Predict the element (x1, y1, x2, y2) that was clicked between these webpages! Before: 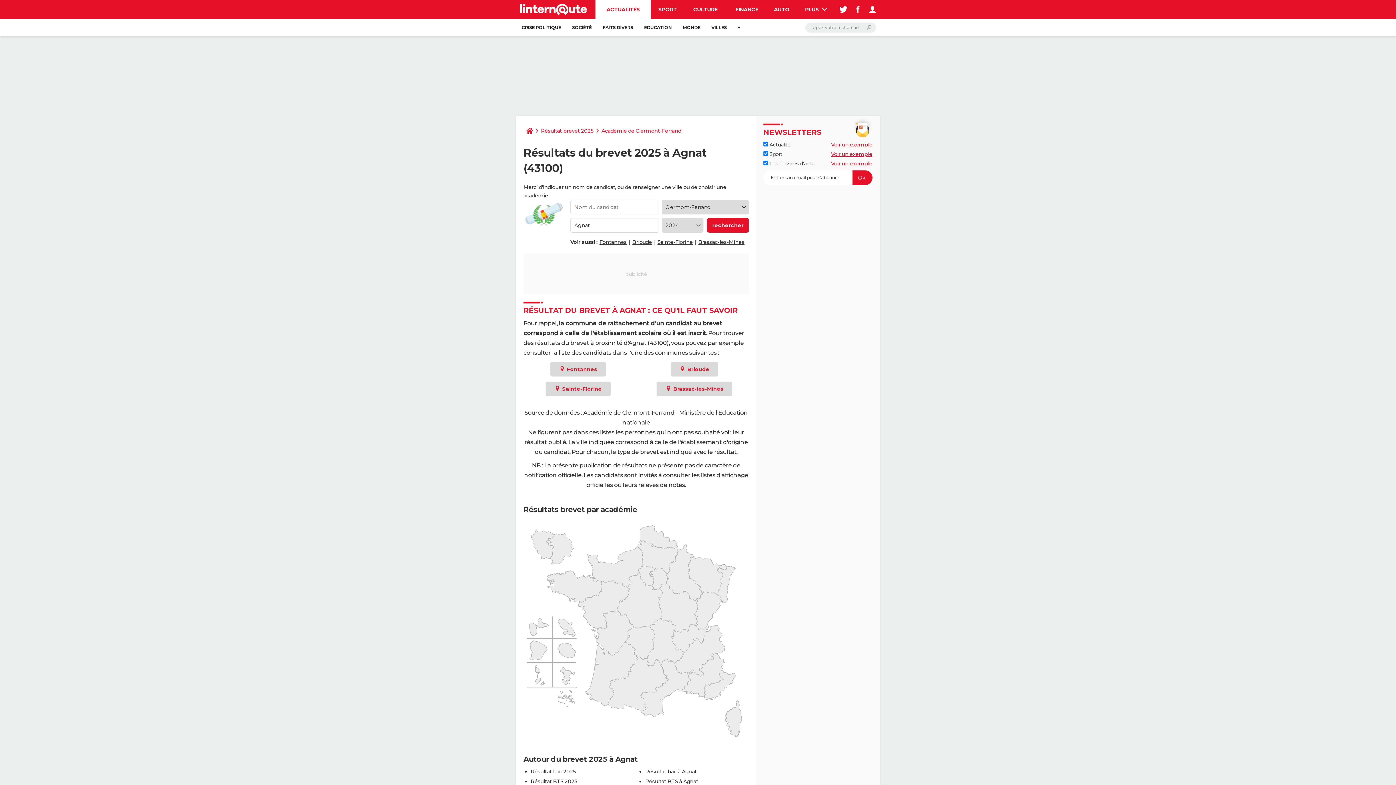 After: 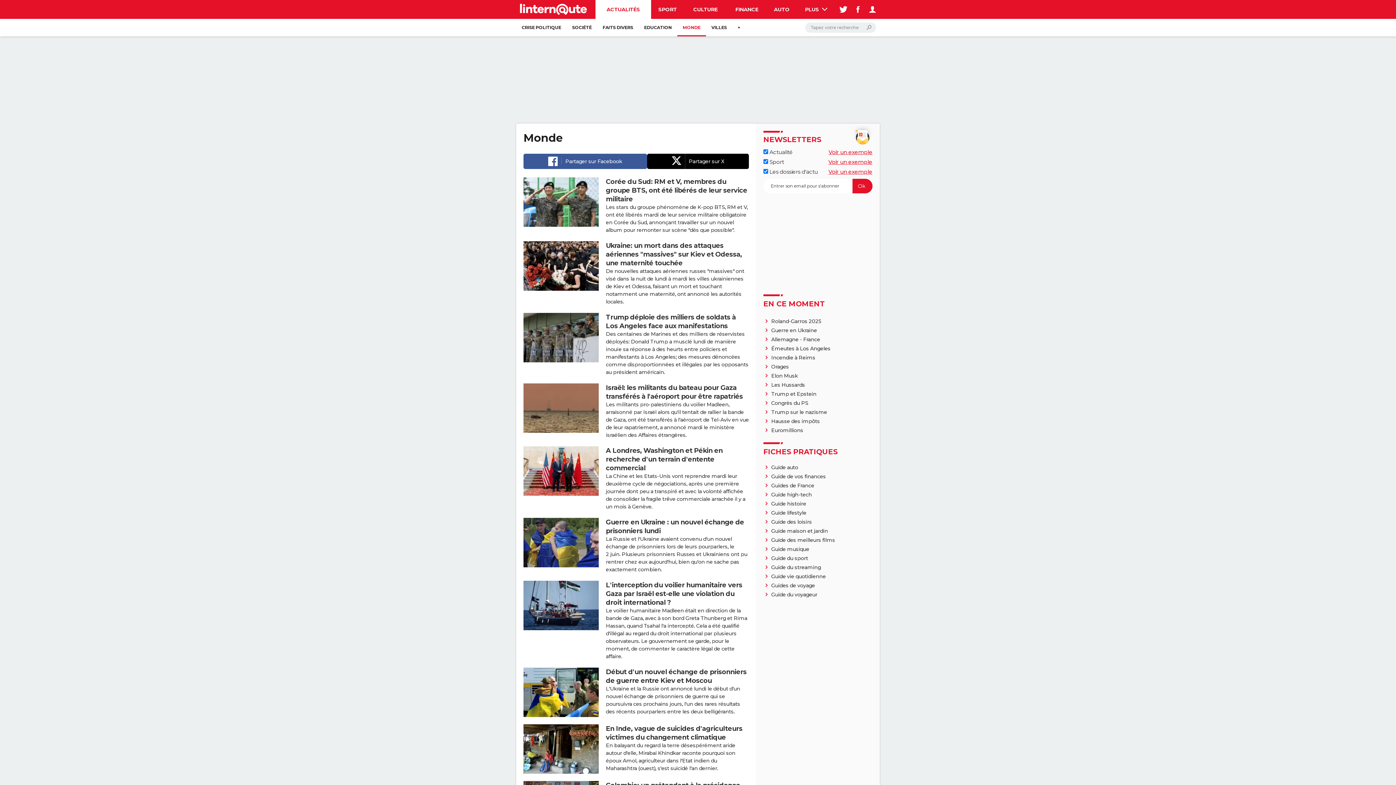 Action: label: MONDE bbox: (677, 18, 706, 36)